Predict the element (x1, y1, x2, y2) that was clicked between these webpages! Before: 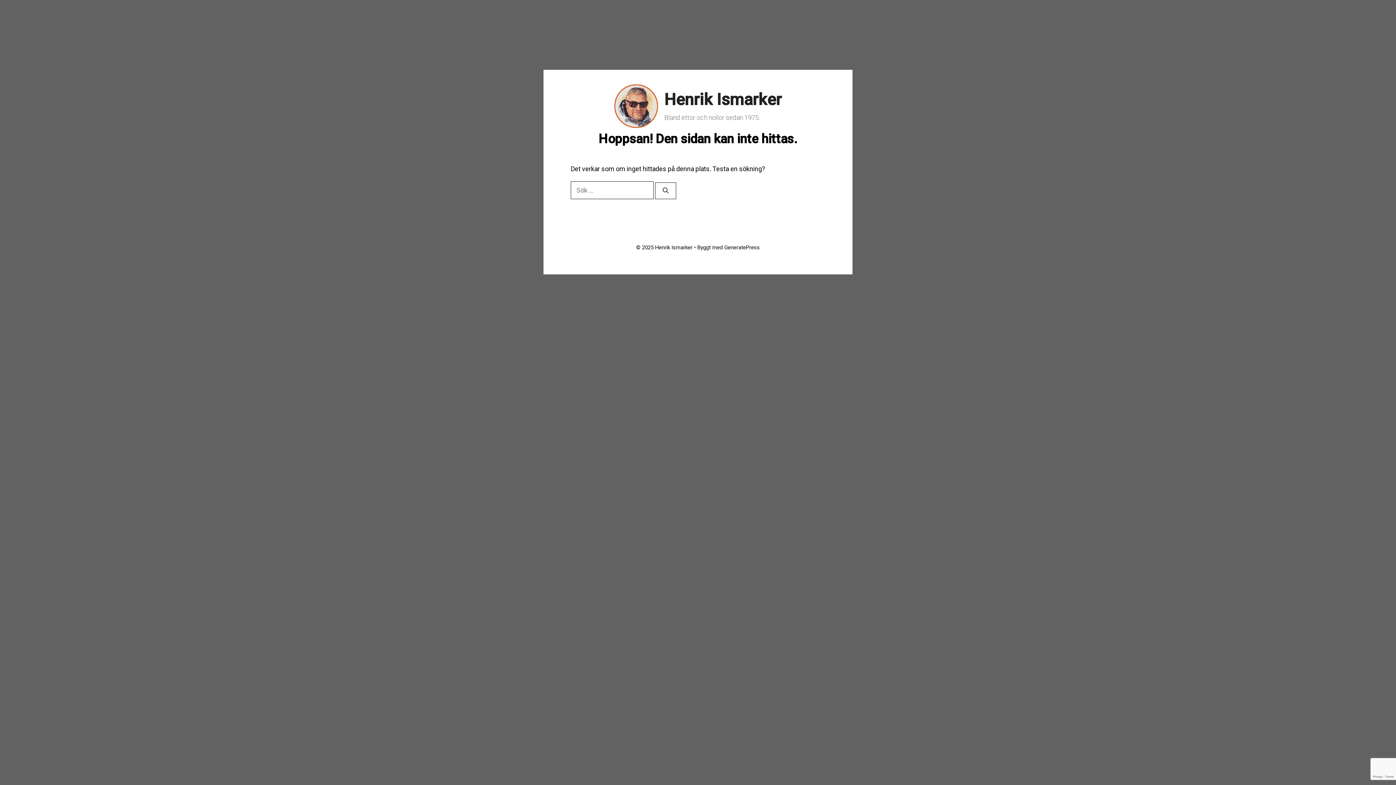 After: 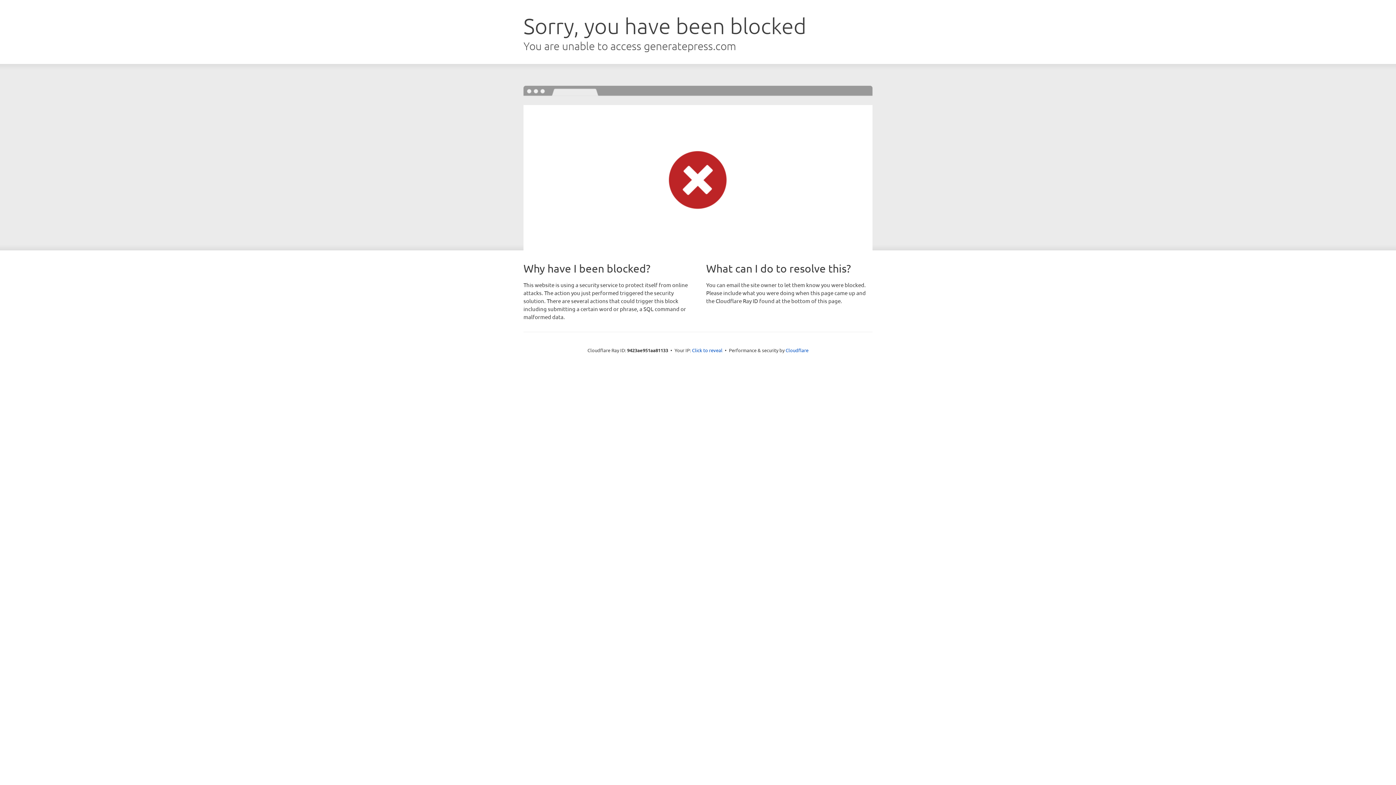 Action: label: GeneratePress bbox: (724, 244, 760, 250)